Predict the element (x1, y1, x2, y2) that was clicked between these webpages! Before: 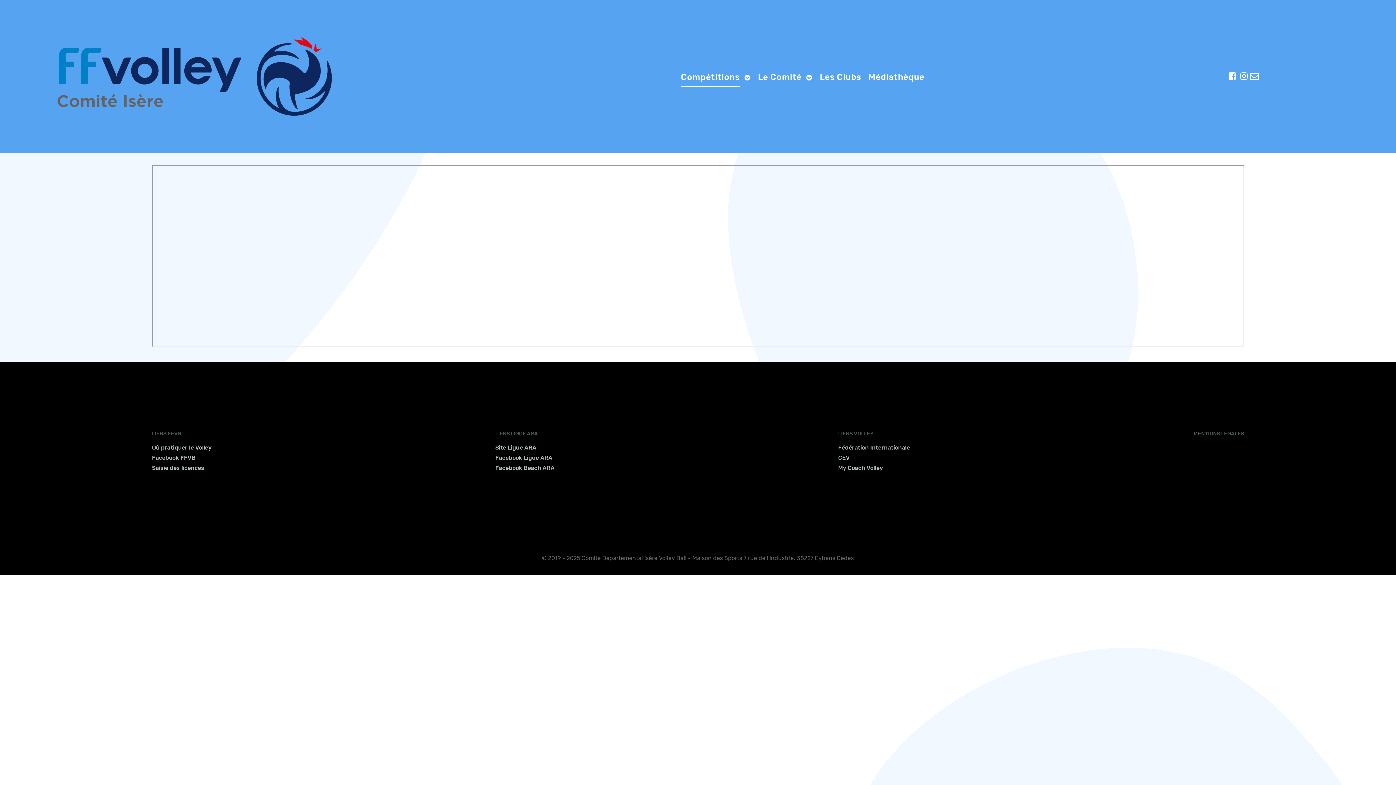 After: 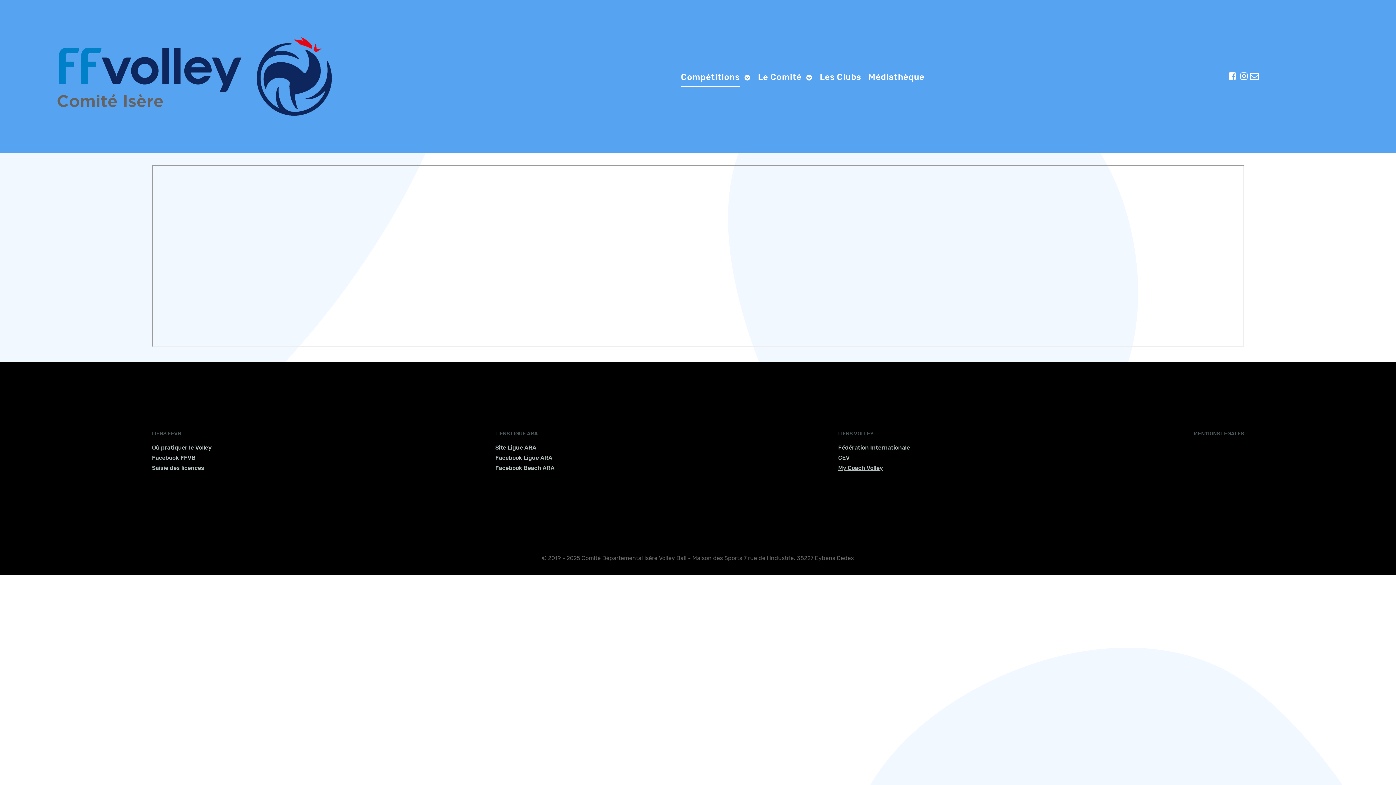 Action: bbox: (838, 464, 883, 471) label: My Coach Volley